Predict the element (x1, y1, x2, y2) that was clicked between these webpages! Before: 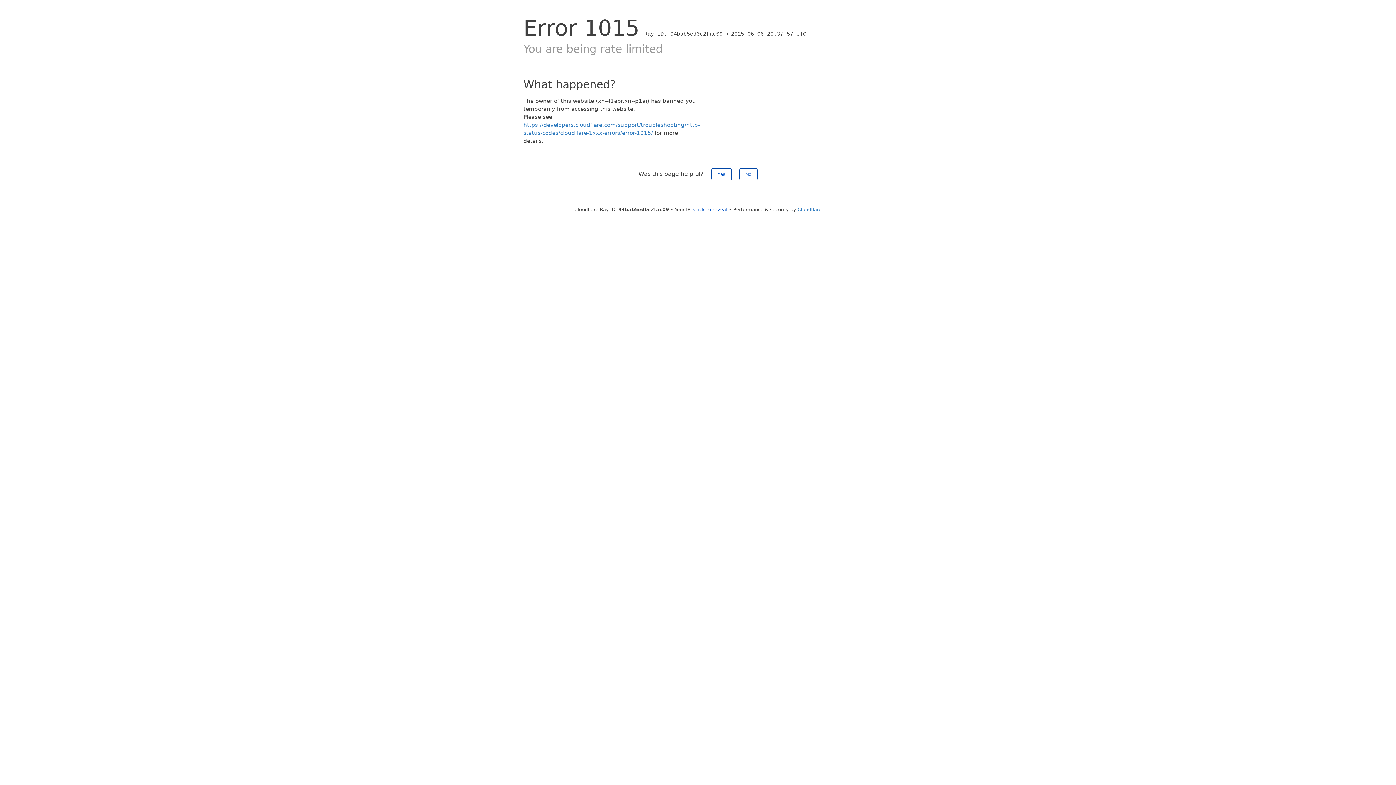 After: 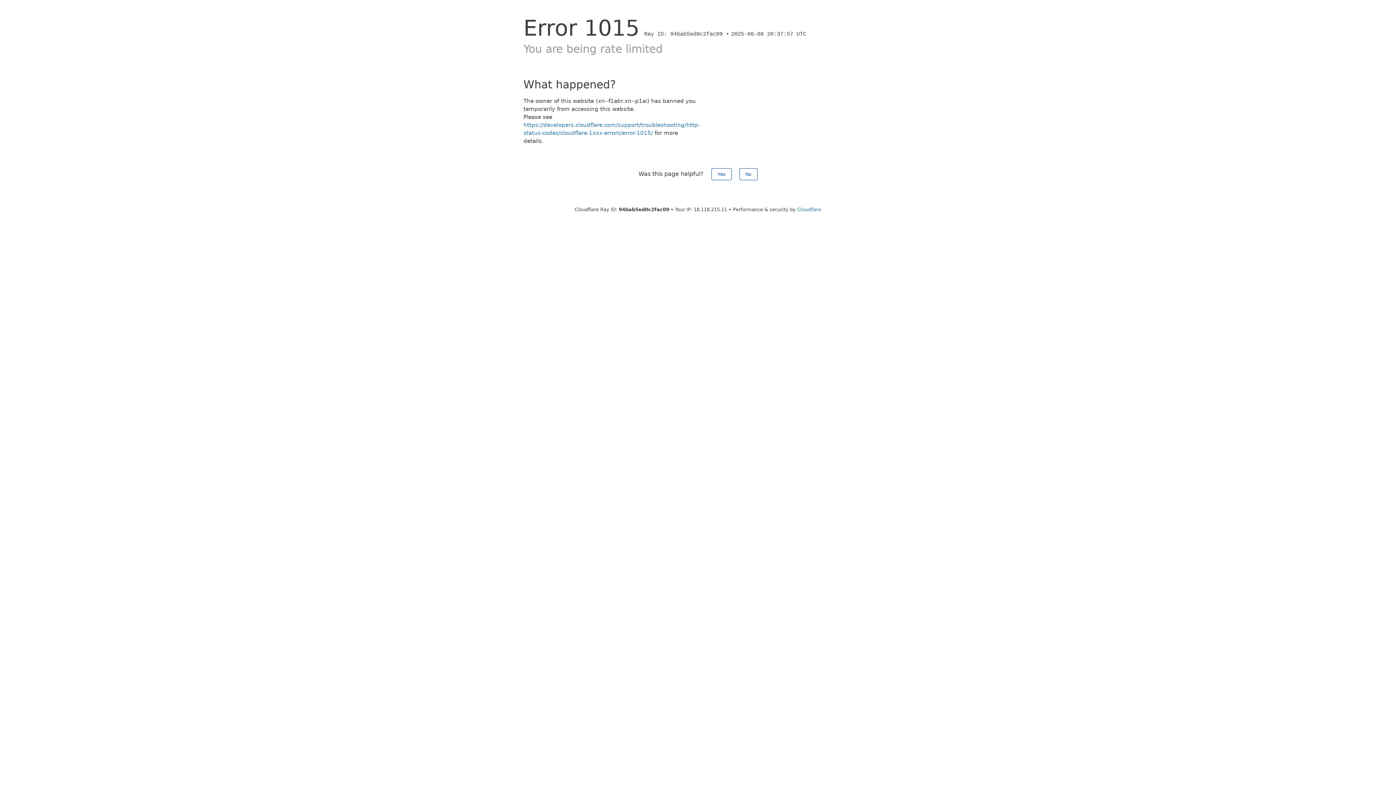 Action: label: Click to reveal bbox: (693, 206, 727, 212)